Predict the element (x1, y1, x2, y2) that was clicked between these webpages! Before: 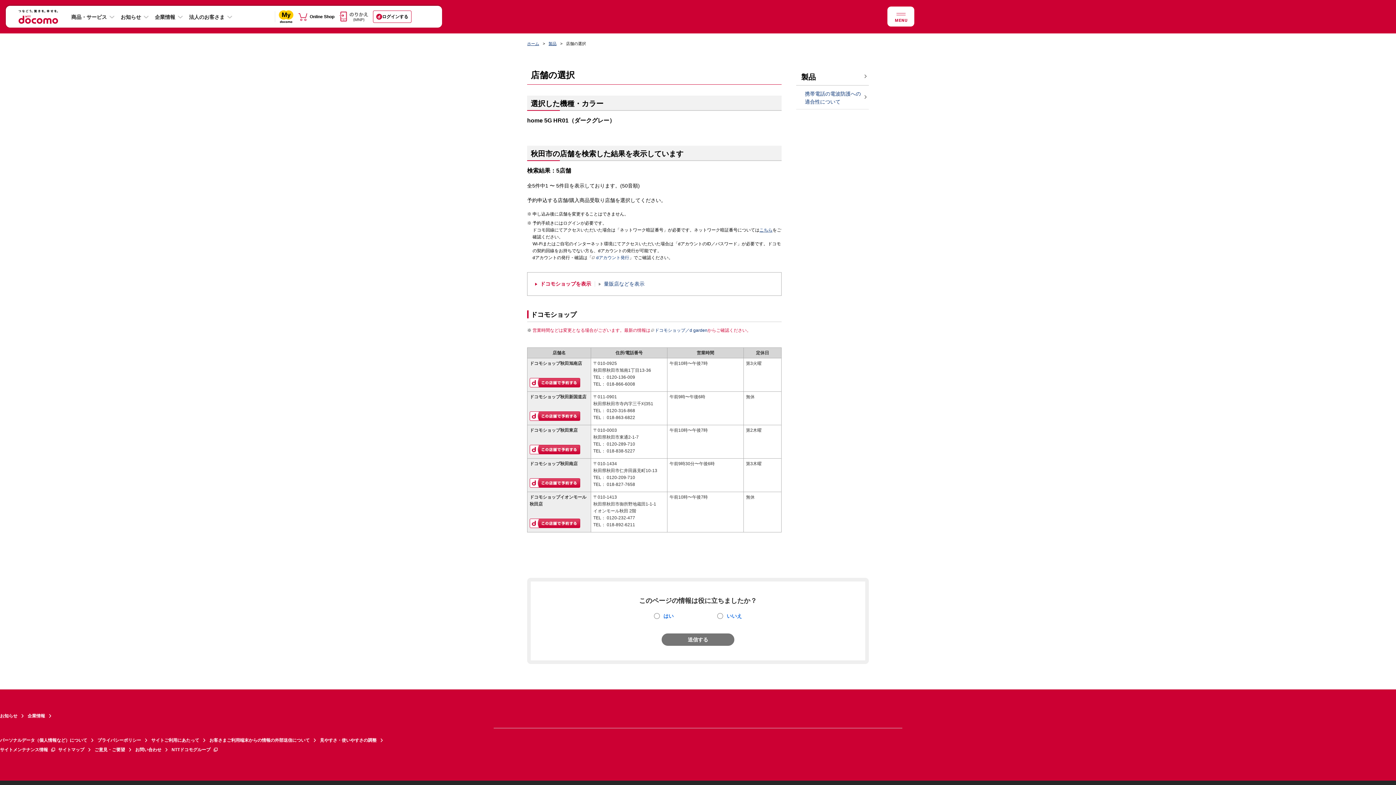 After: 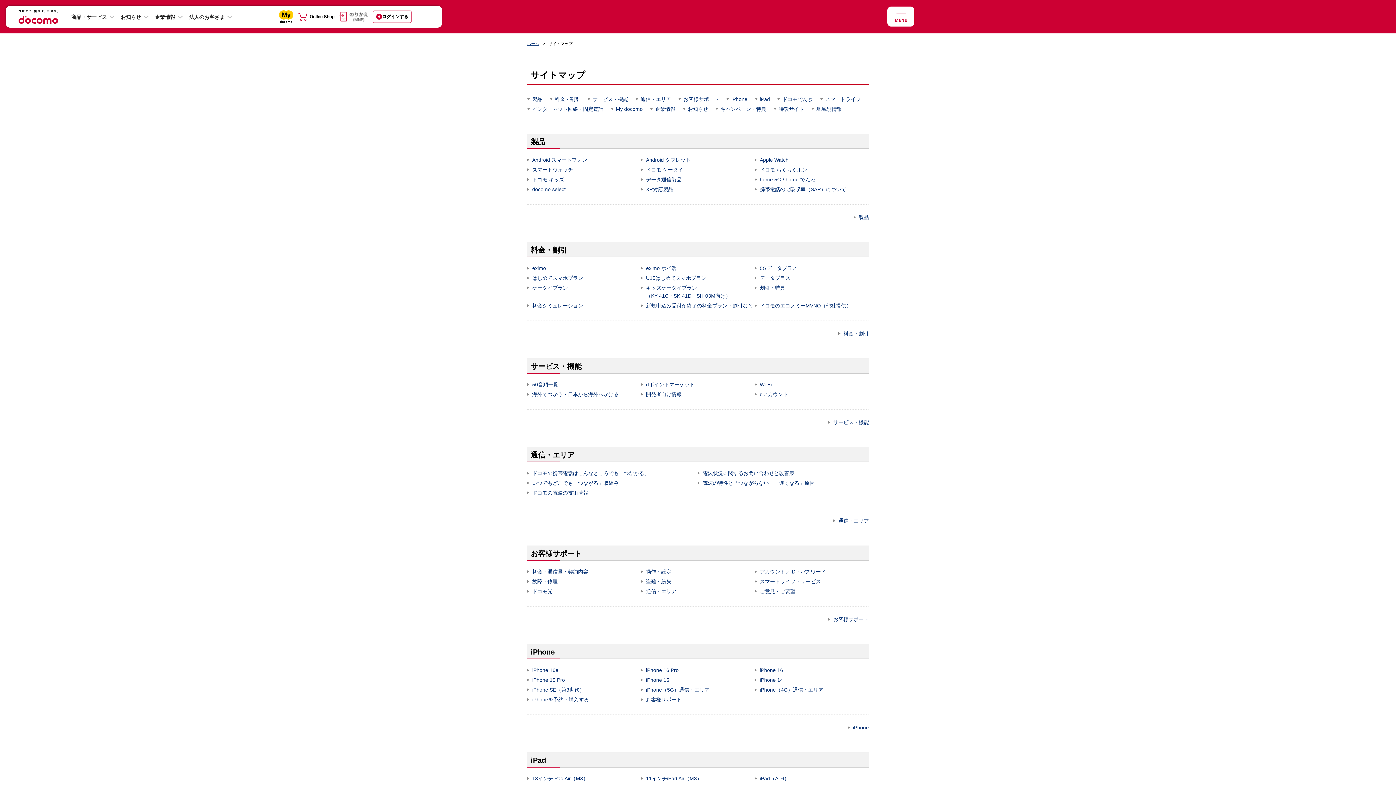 Action: bbox: (58, 745, 94, 754) label: サイトマップ